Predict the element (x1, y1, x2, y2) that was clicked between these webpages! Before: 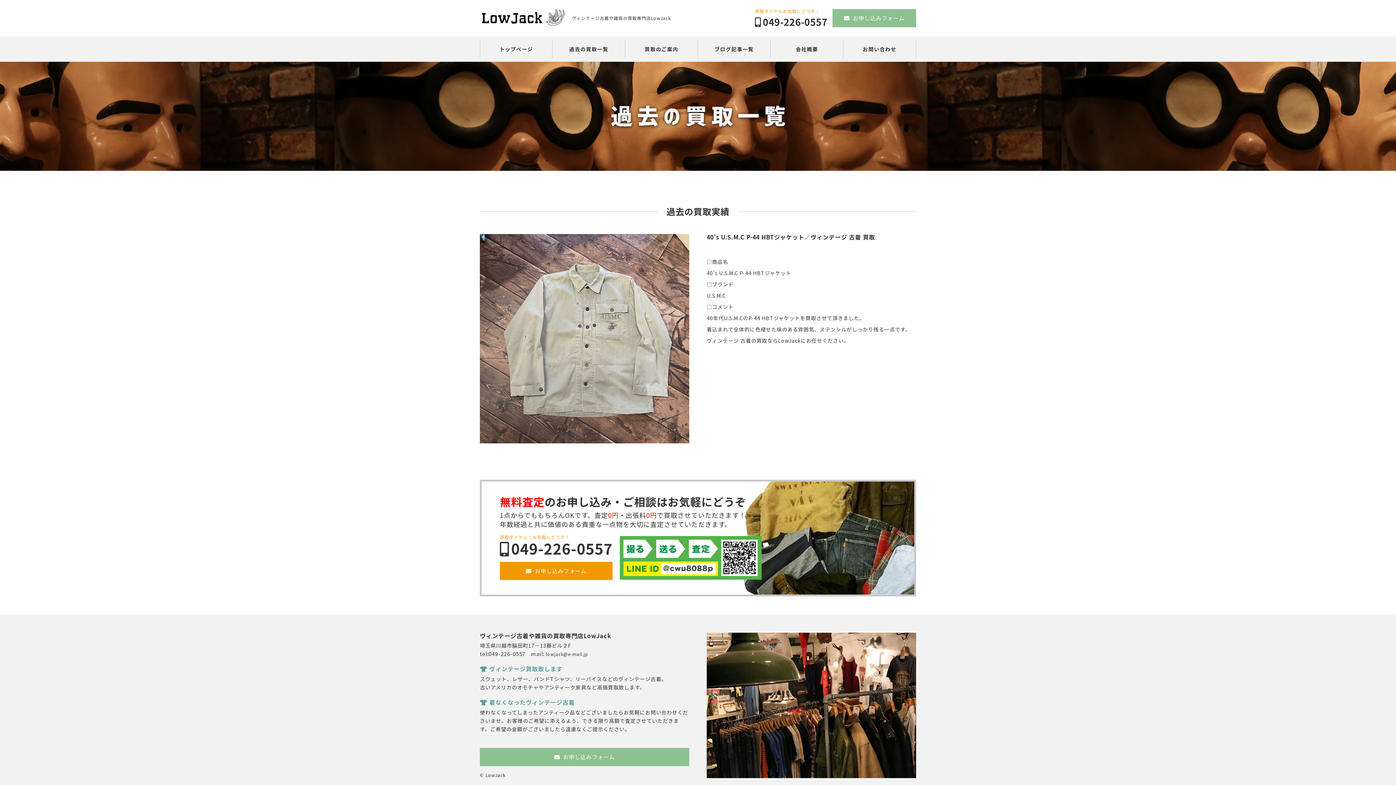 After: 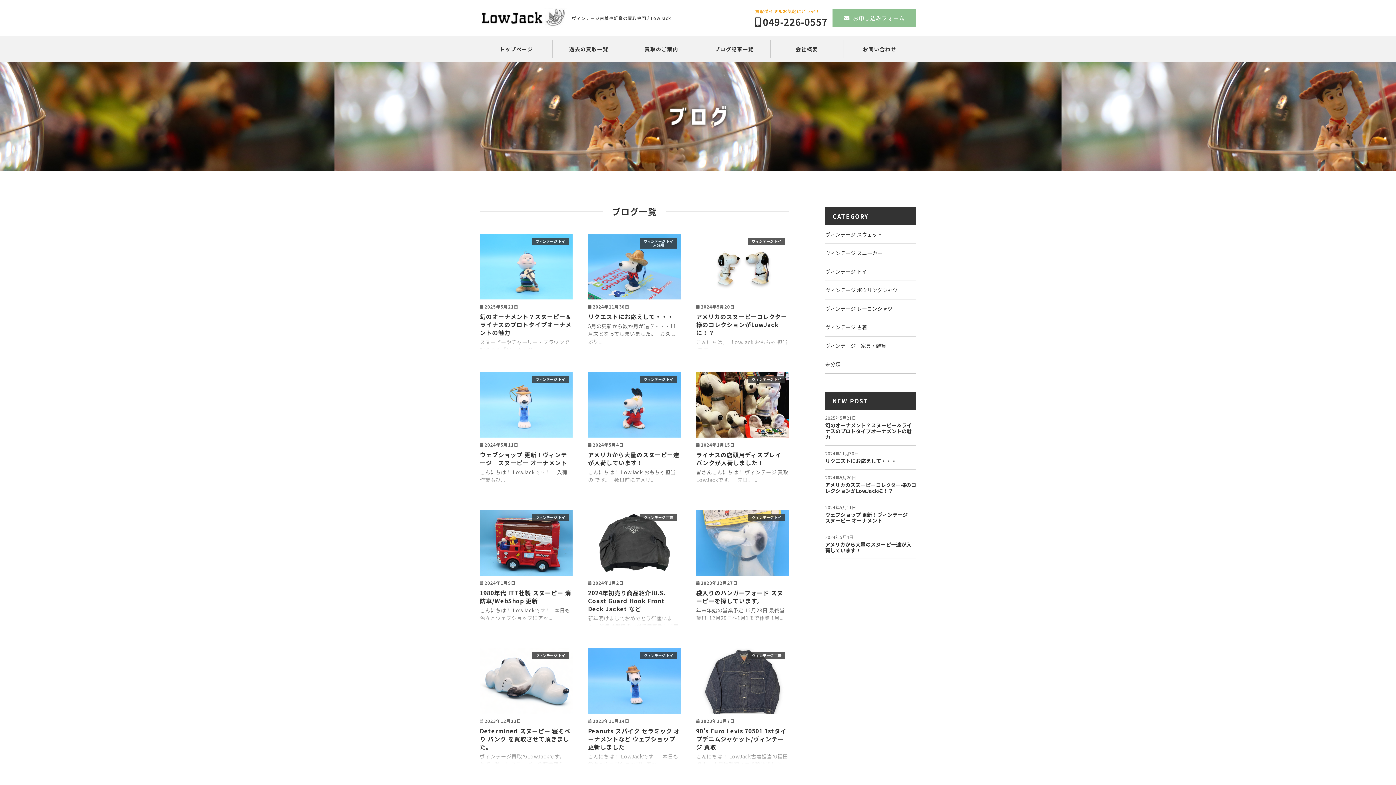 Action: bbox: (698, 40, 770, 58) label: ブログ記事一覧